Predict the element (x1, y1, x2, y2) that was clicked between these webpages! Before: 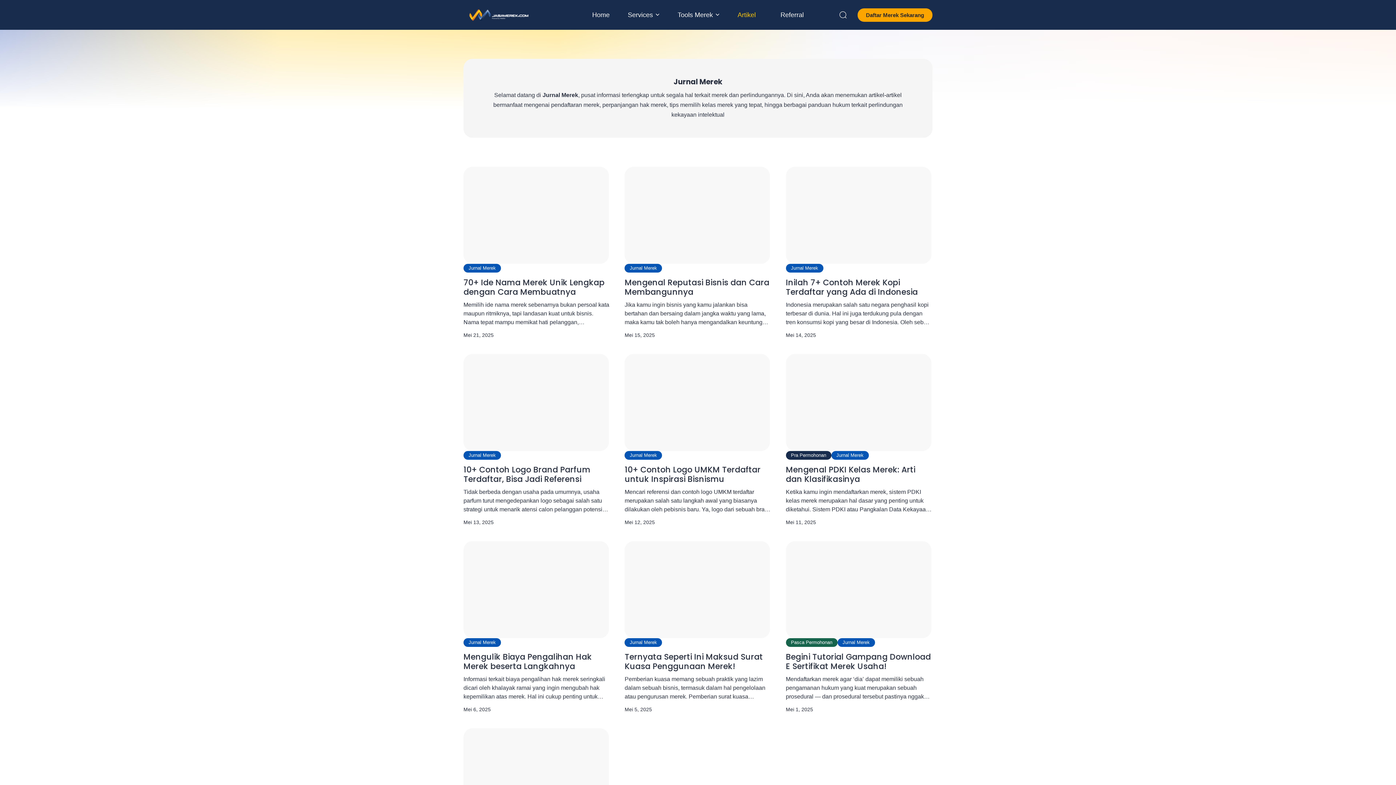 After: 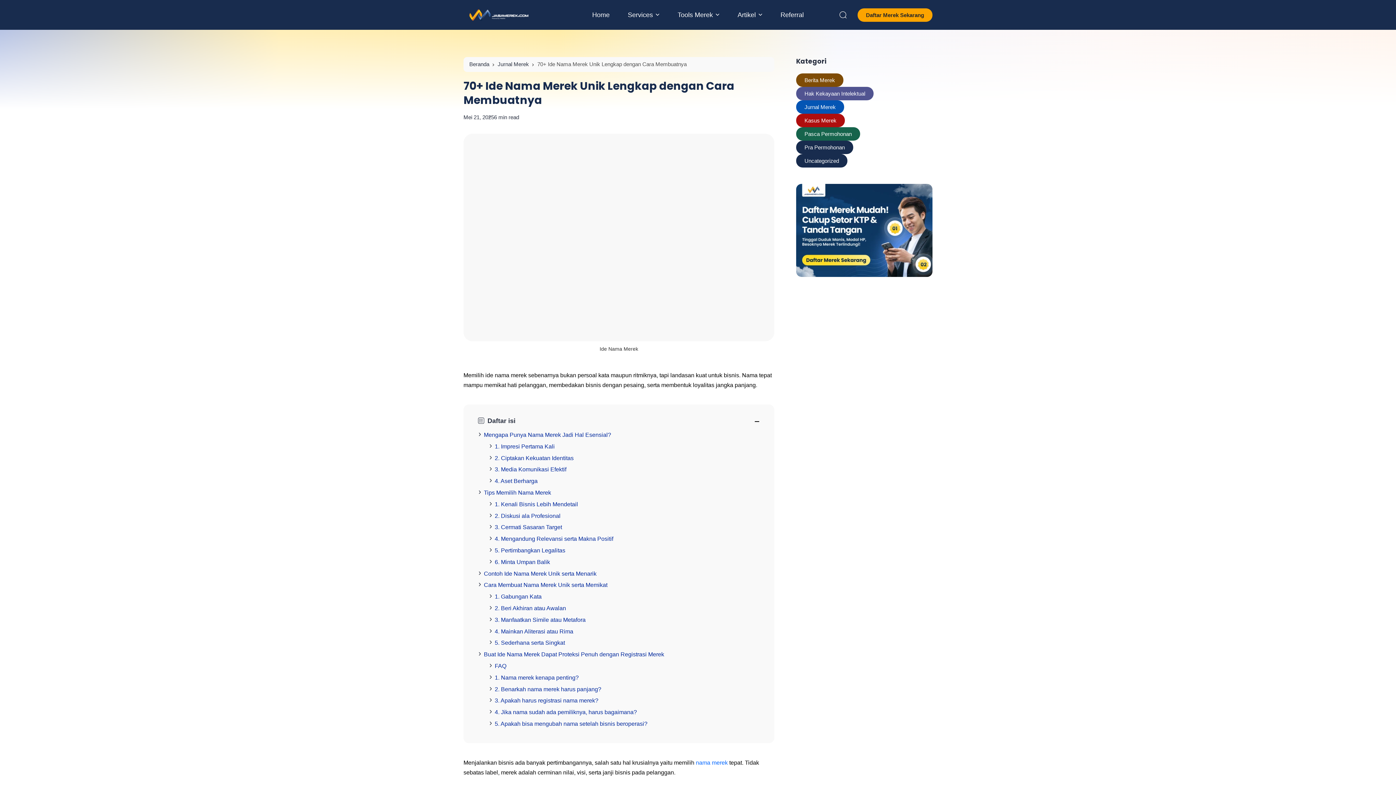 Action: label: 70+ Ide Nama Merek Unik Lengkap dengan Cara Membuatnya bbox: (463, 278, 610, 297)